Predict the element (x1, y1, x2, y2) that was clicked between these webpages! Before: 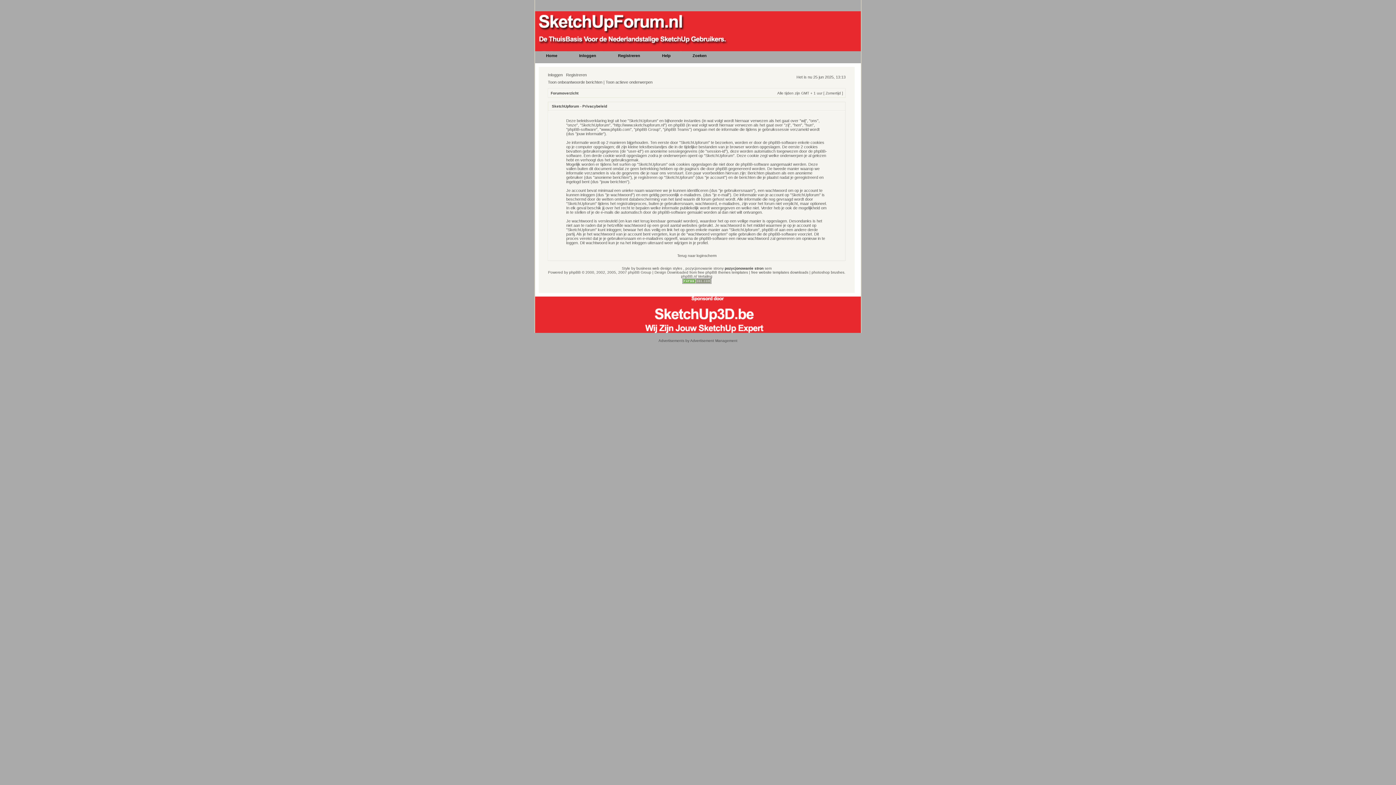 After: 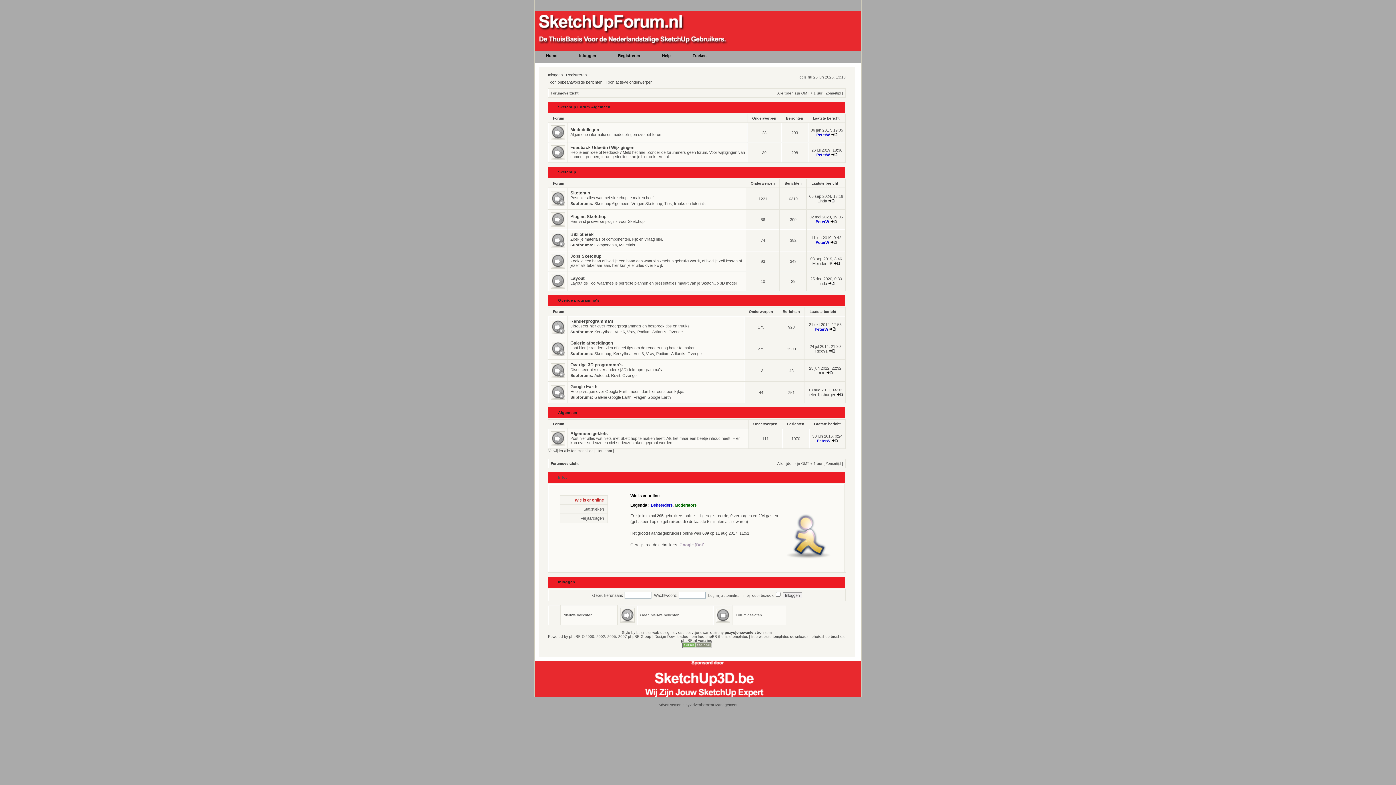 Action: bbox: (550, 91, 578, 95) label: Forumoverzicht